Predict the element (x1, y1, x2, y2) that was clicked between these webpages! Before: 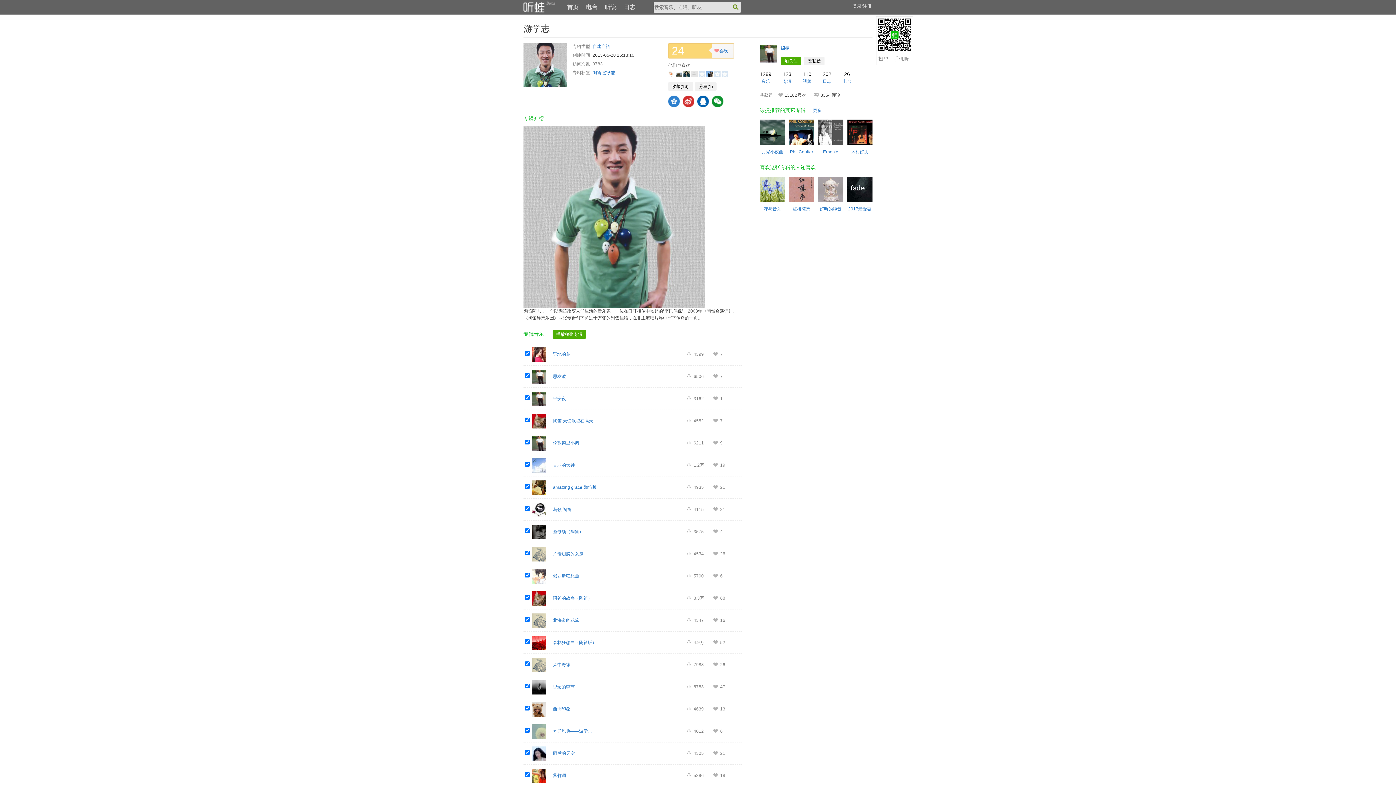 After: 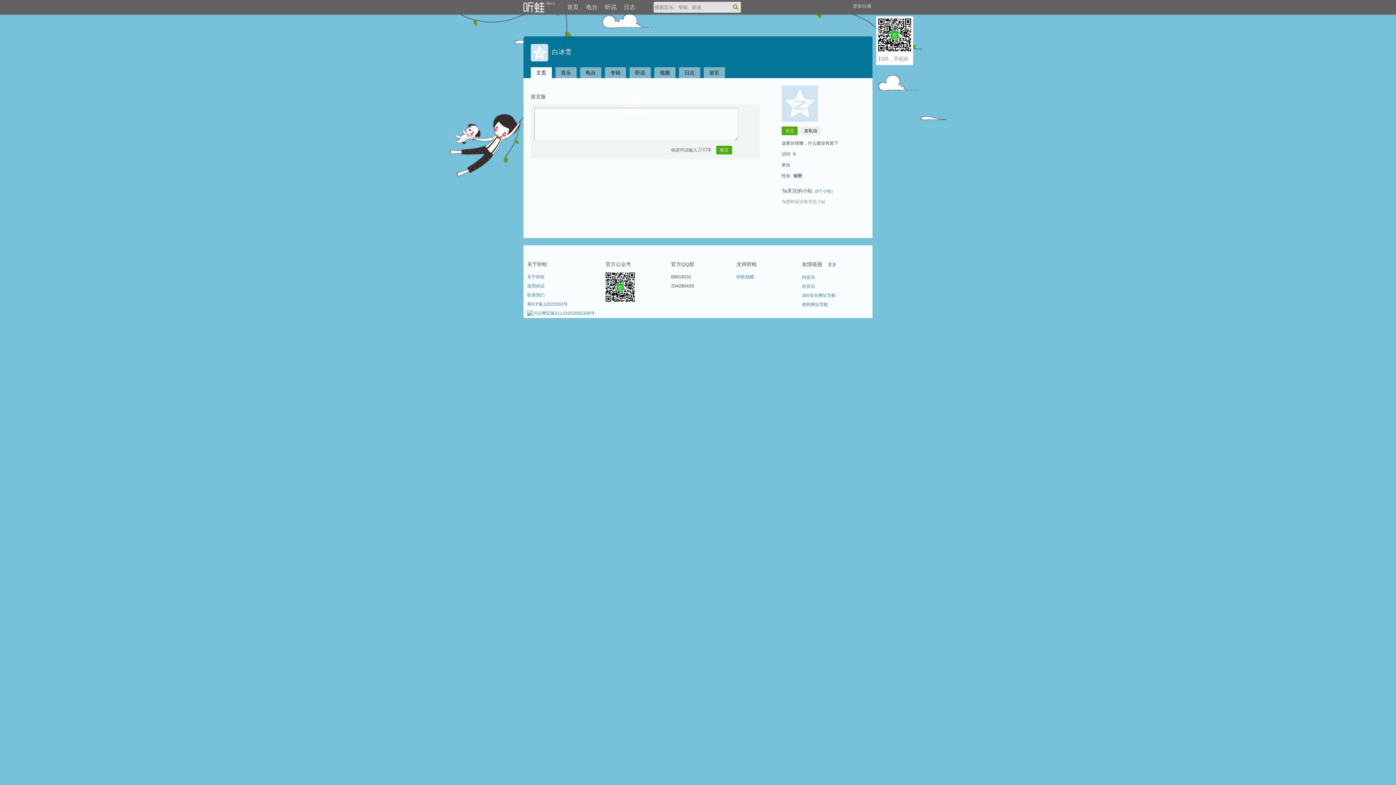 Action: bbox: (721, 73, 728, 78)